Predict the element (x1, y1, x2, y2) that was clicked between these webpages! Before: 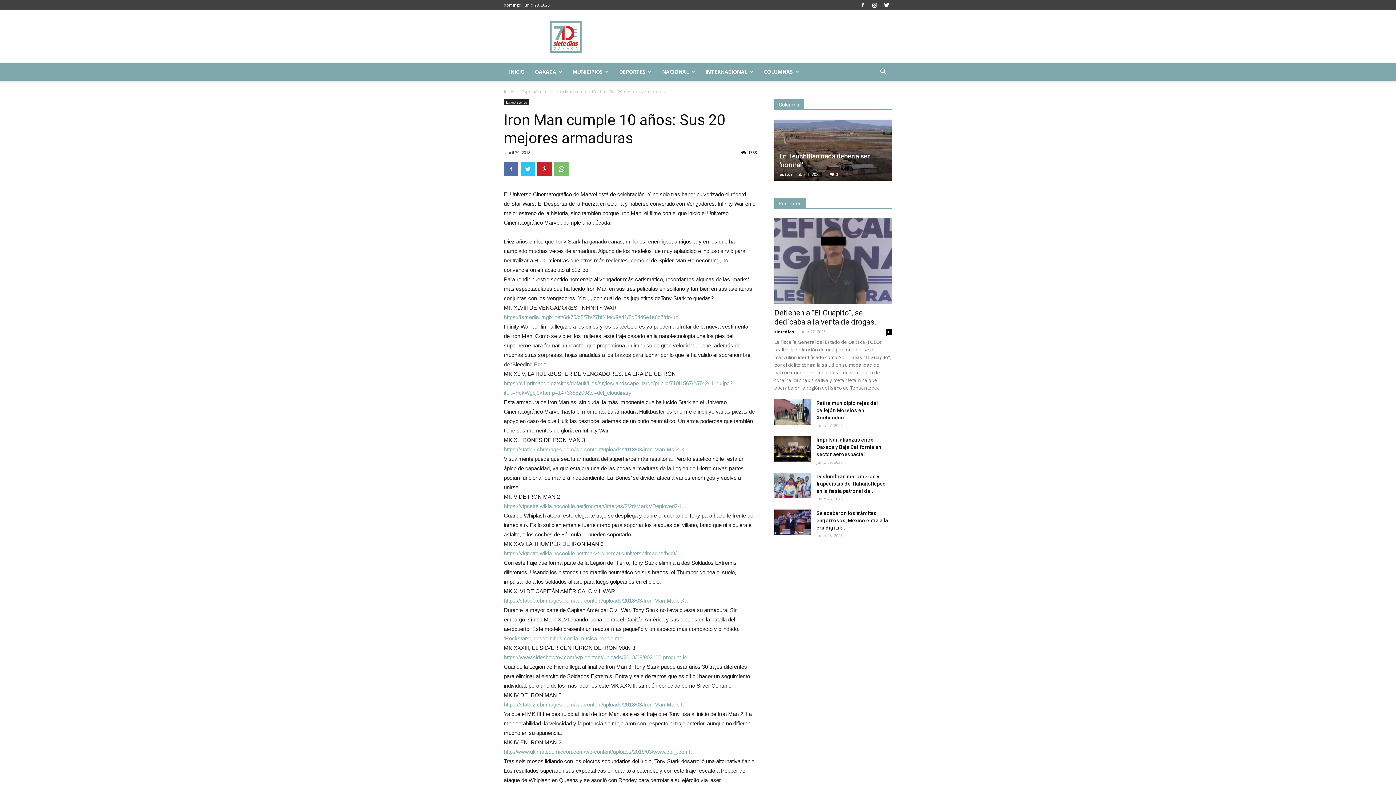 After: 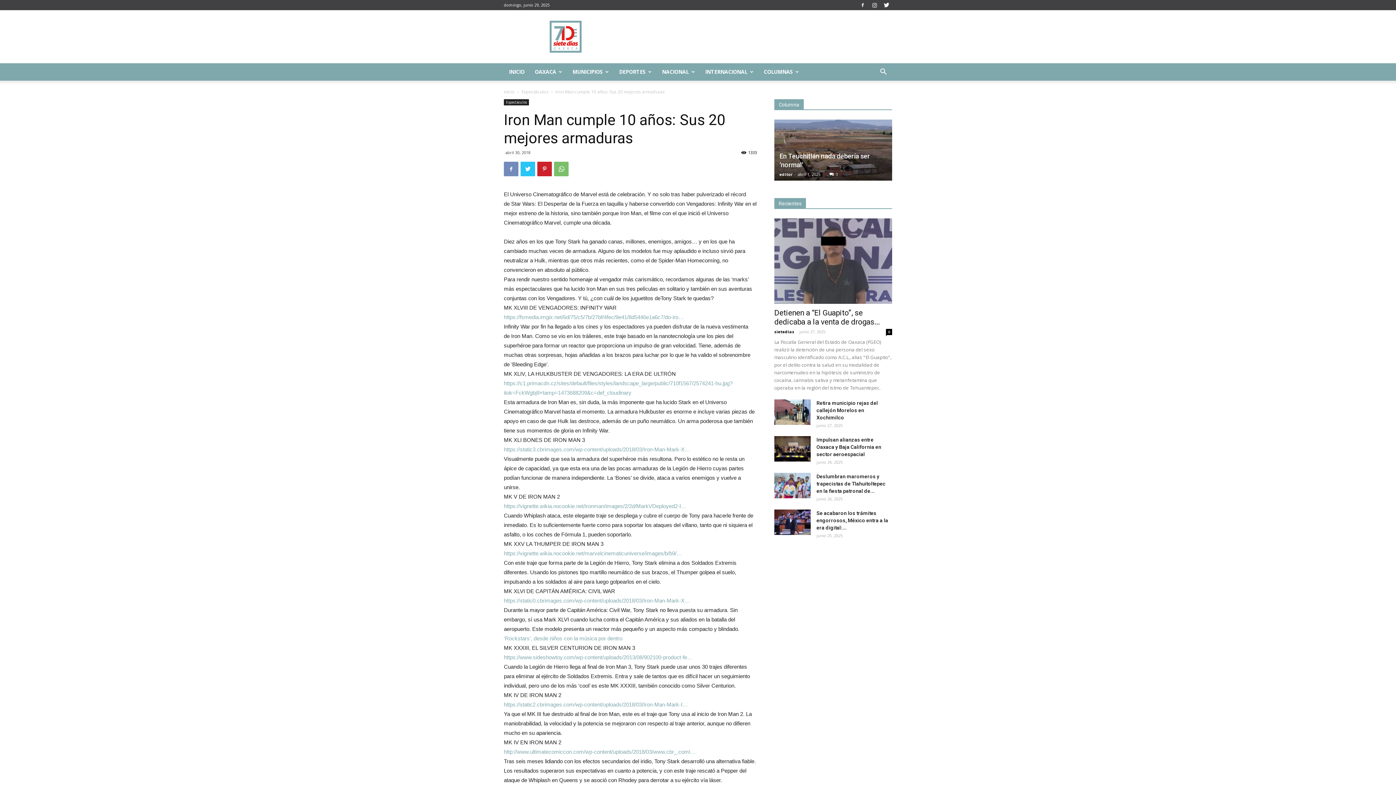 Action: bbox: (504, 161, 518, 176)